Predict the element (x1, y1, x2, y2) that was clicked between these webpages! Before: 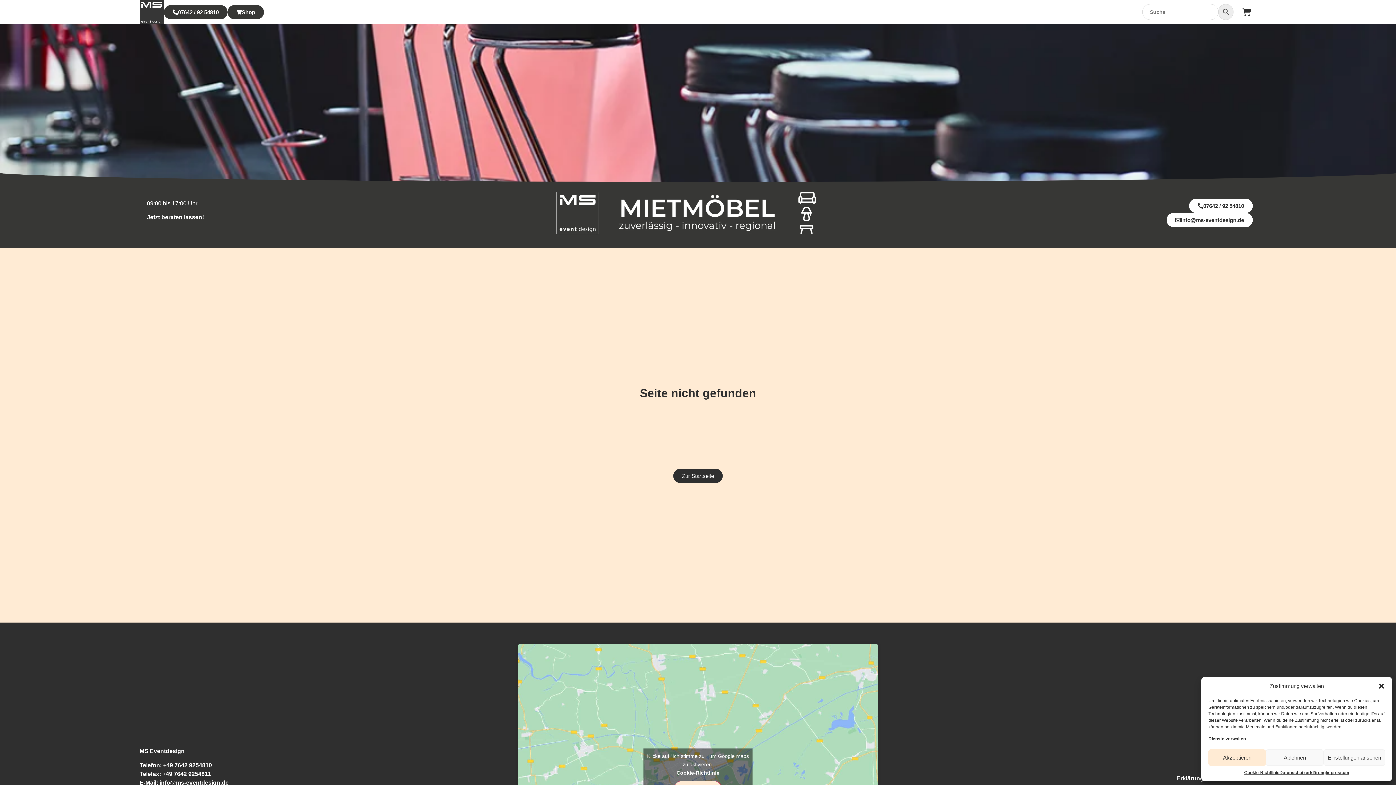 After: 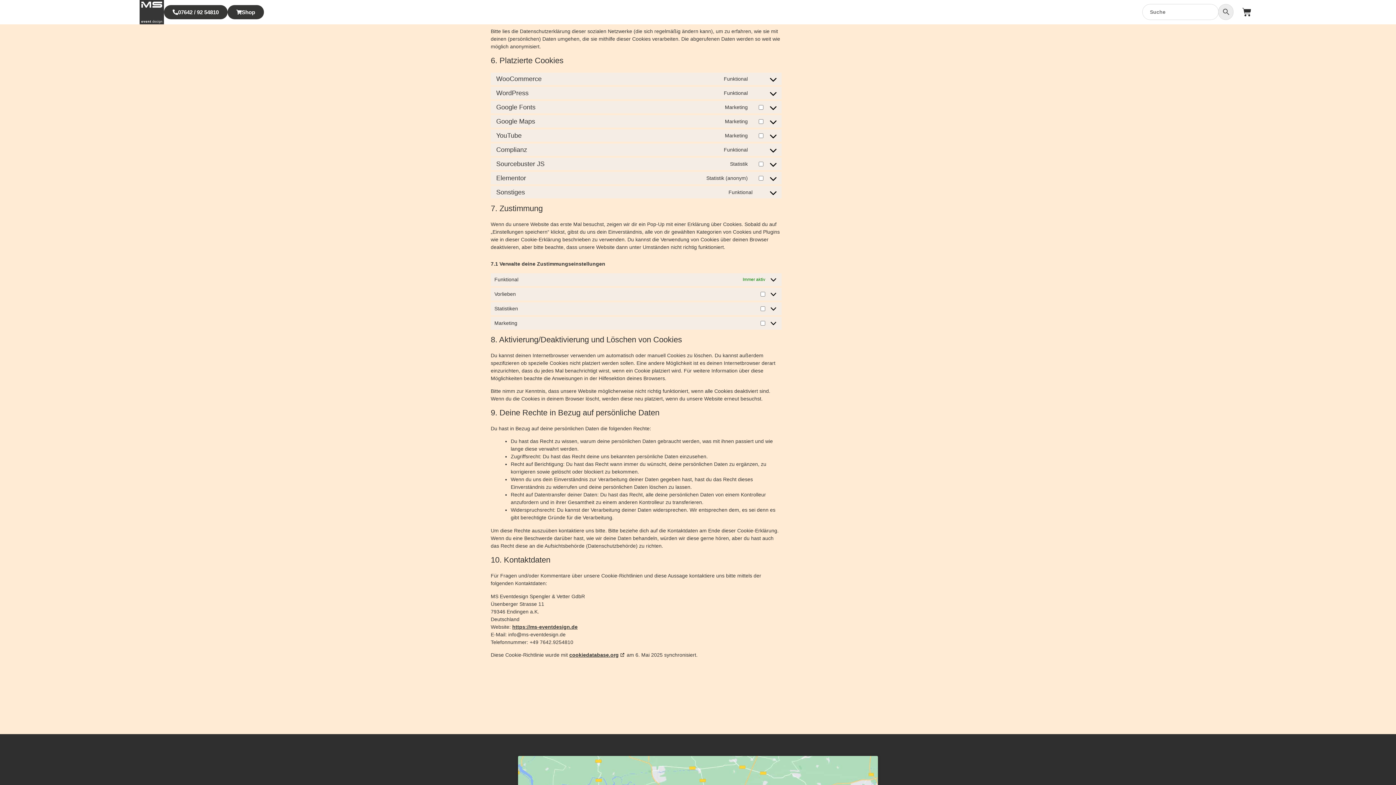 Action: label: Dienste verwalten bbox: (1208, 736, 1246, 742)